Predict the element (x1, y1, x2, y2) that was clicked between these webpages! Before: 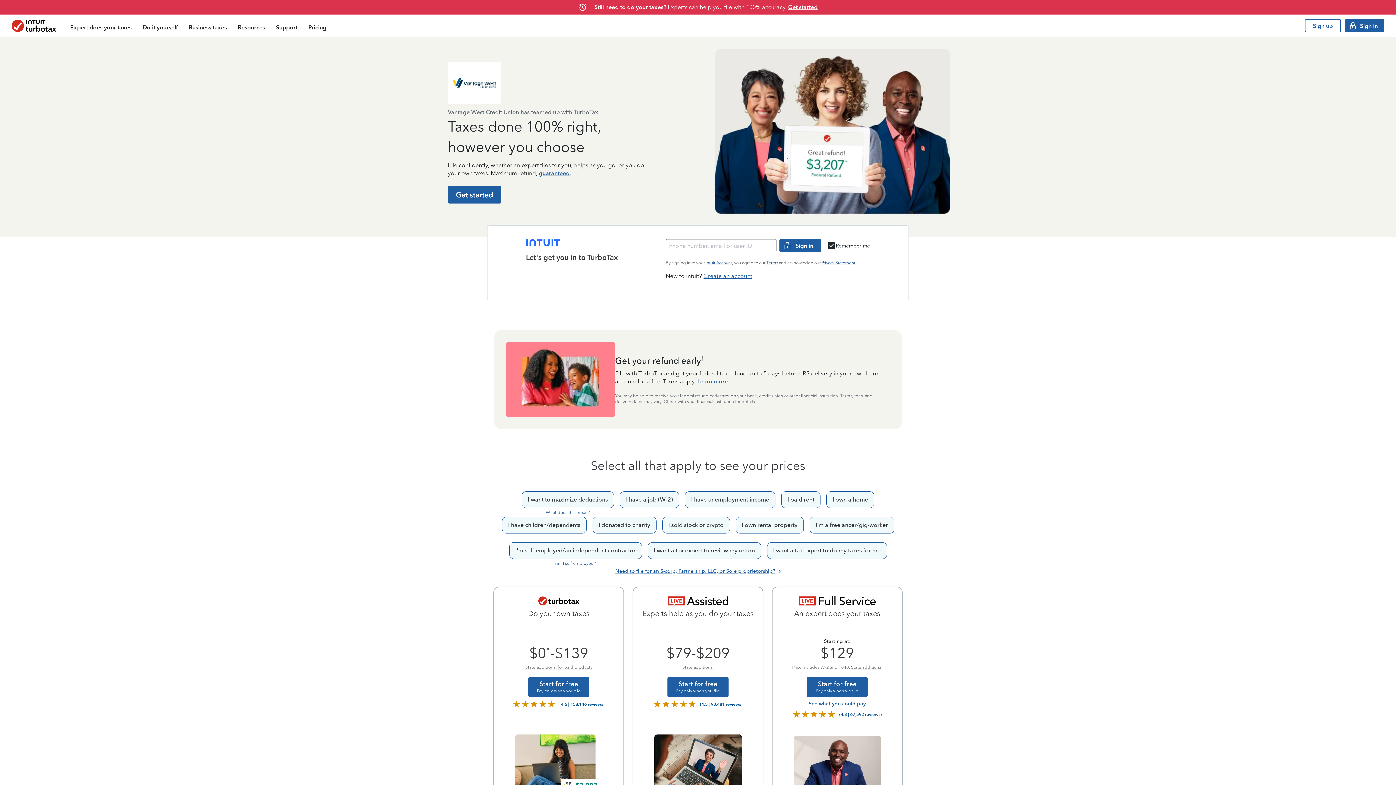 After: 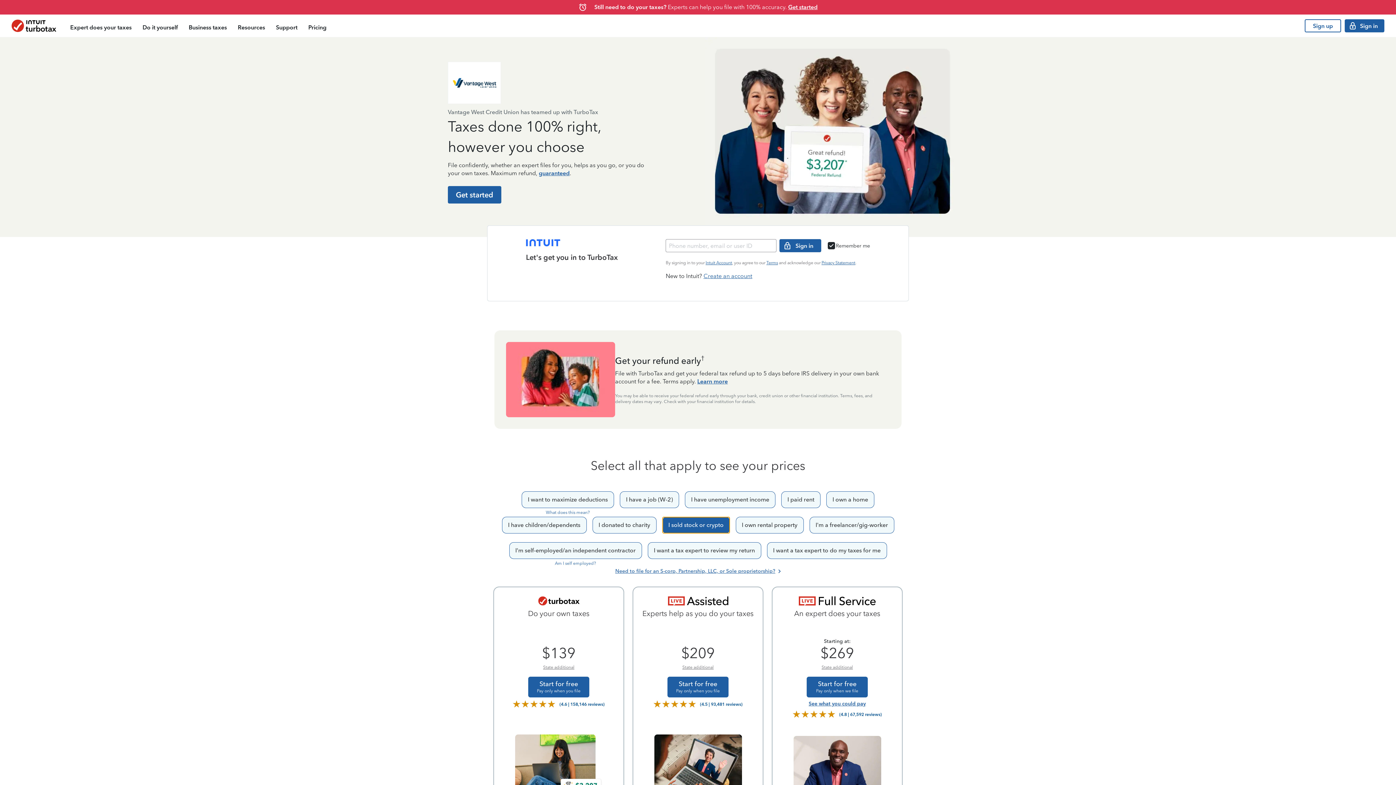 Action: label: I sold stock or crypto bbox: (662, 517, 730, 533)